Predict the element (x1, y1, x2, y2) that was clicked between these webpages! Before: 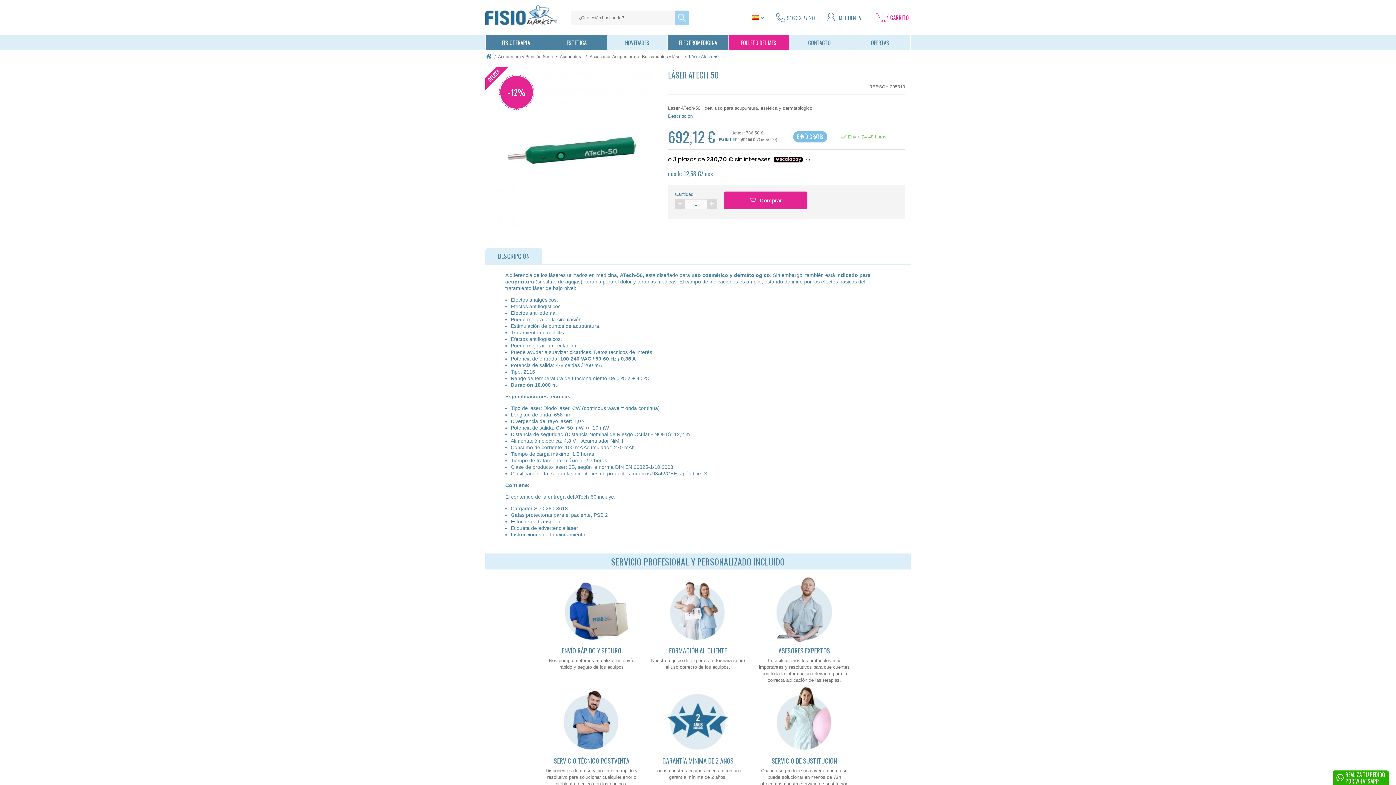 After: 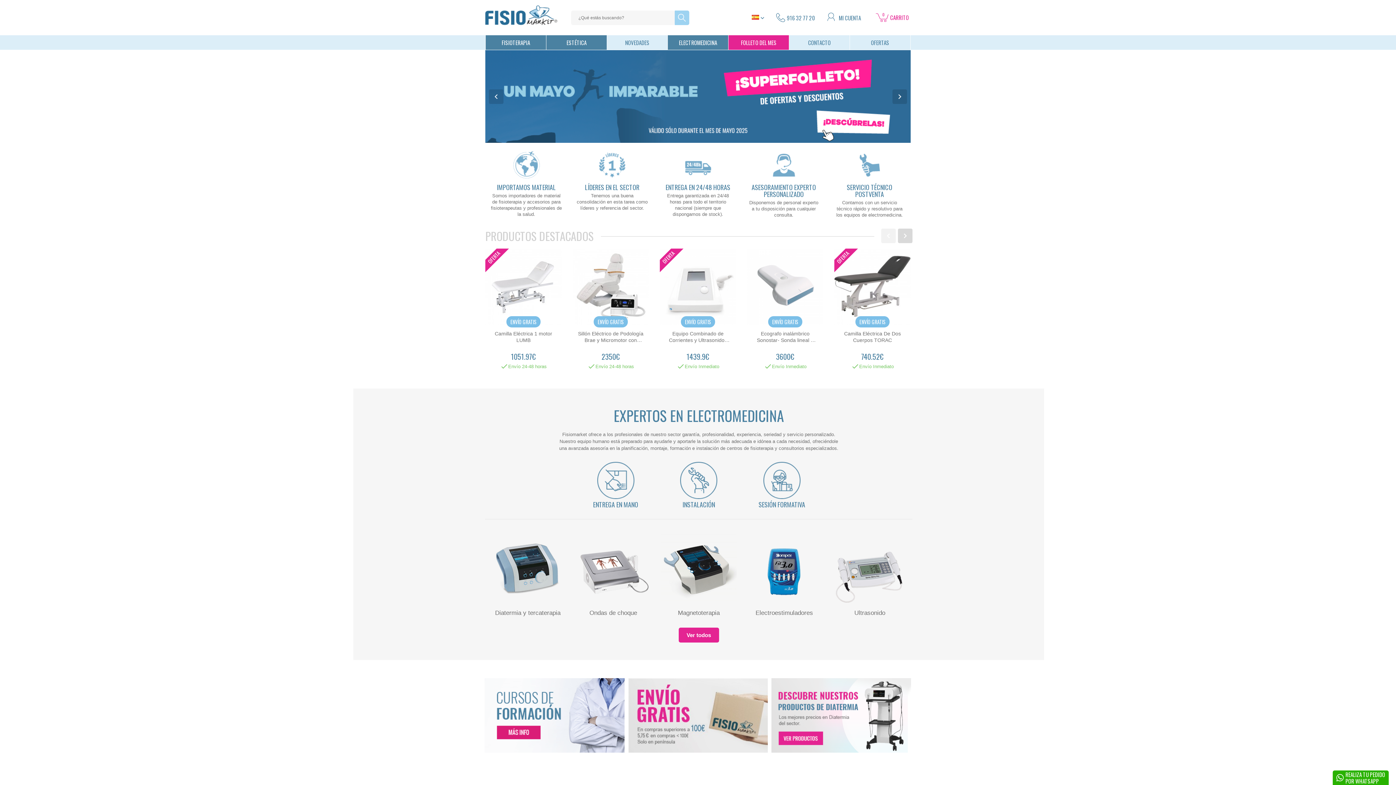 Action: bbox: (485, 35, 546, 49) label: FISIOTERAPIA